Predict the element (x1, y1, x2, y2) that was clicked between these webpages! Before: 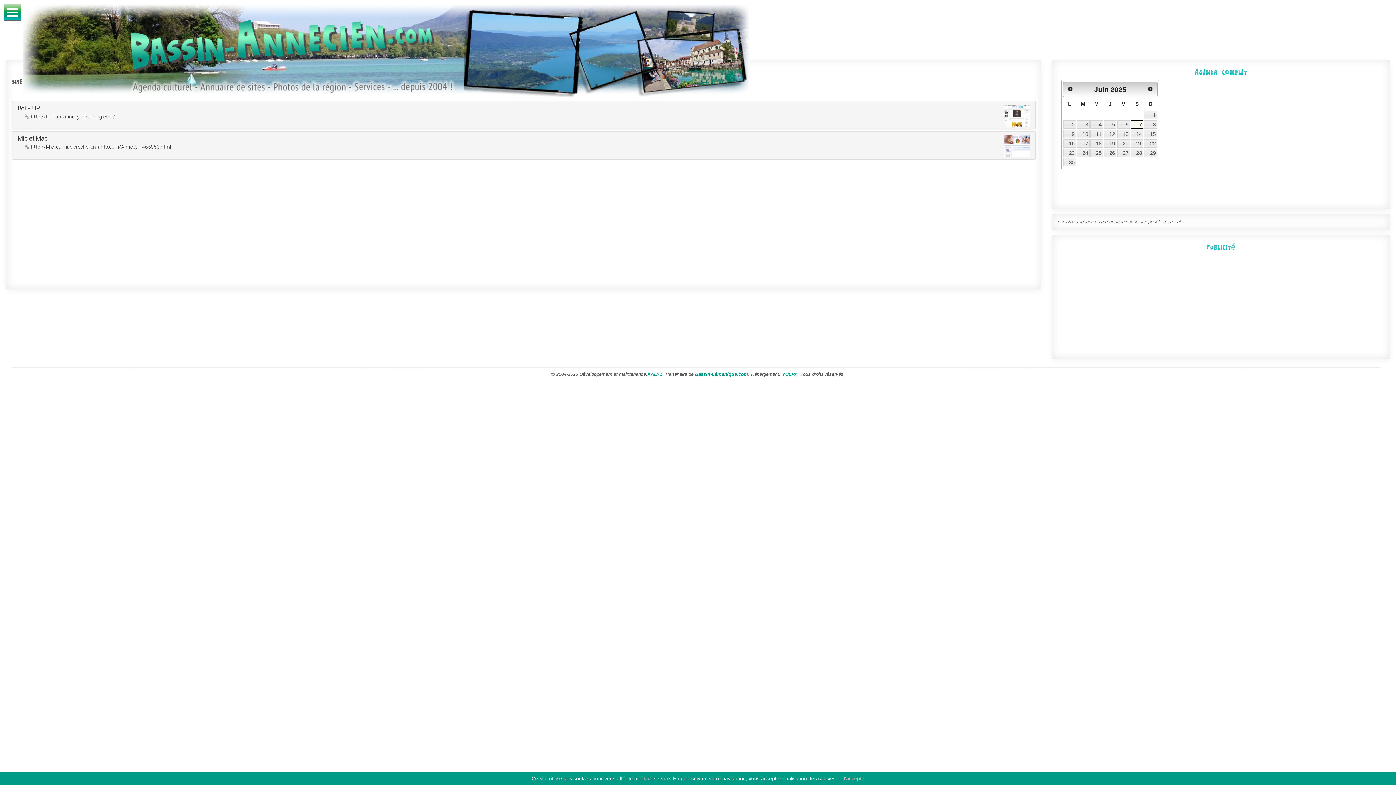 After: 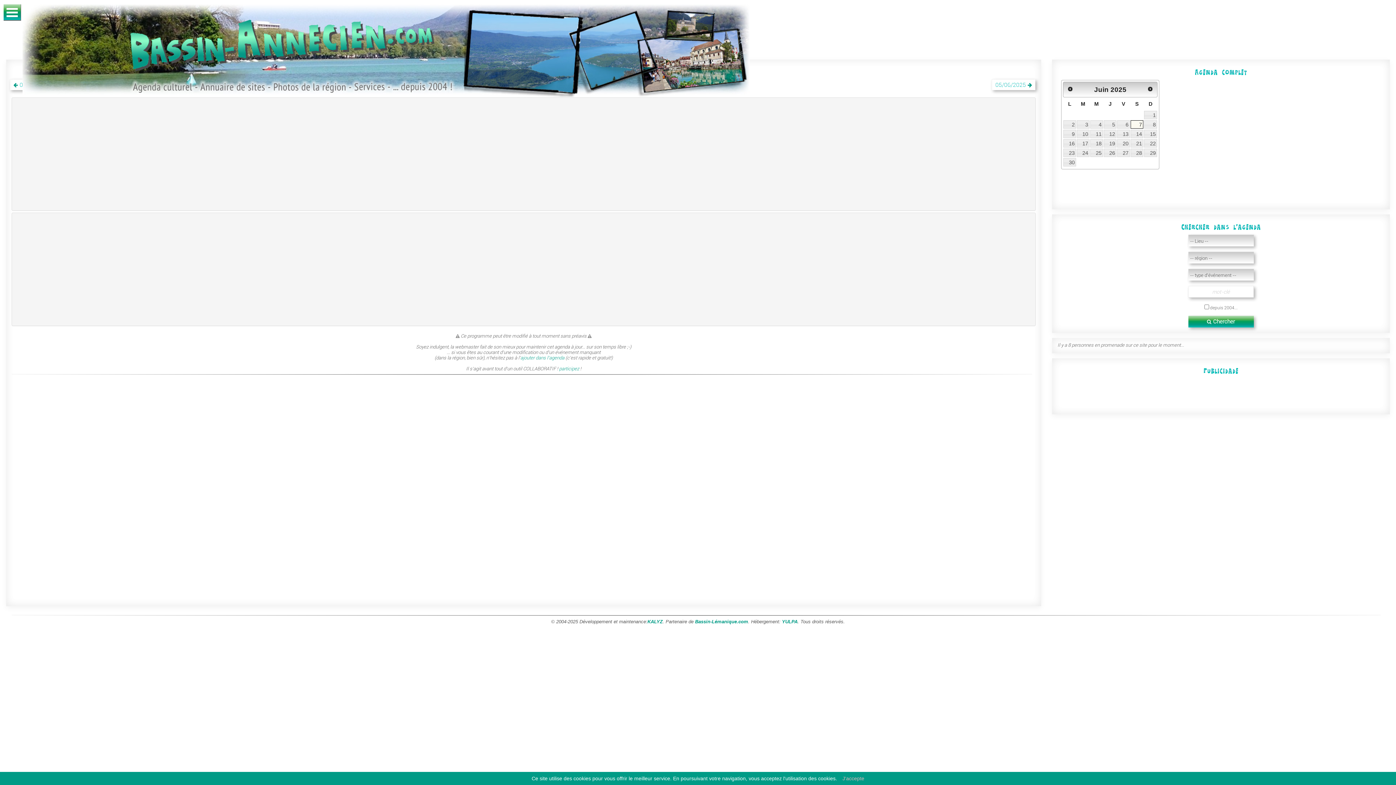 Action: bbox: (1090, 120, 1103, 128) label: 4